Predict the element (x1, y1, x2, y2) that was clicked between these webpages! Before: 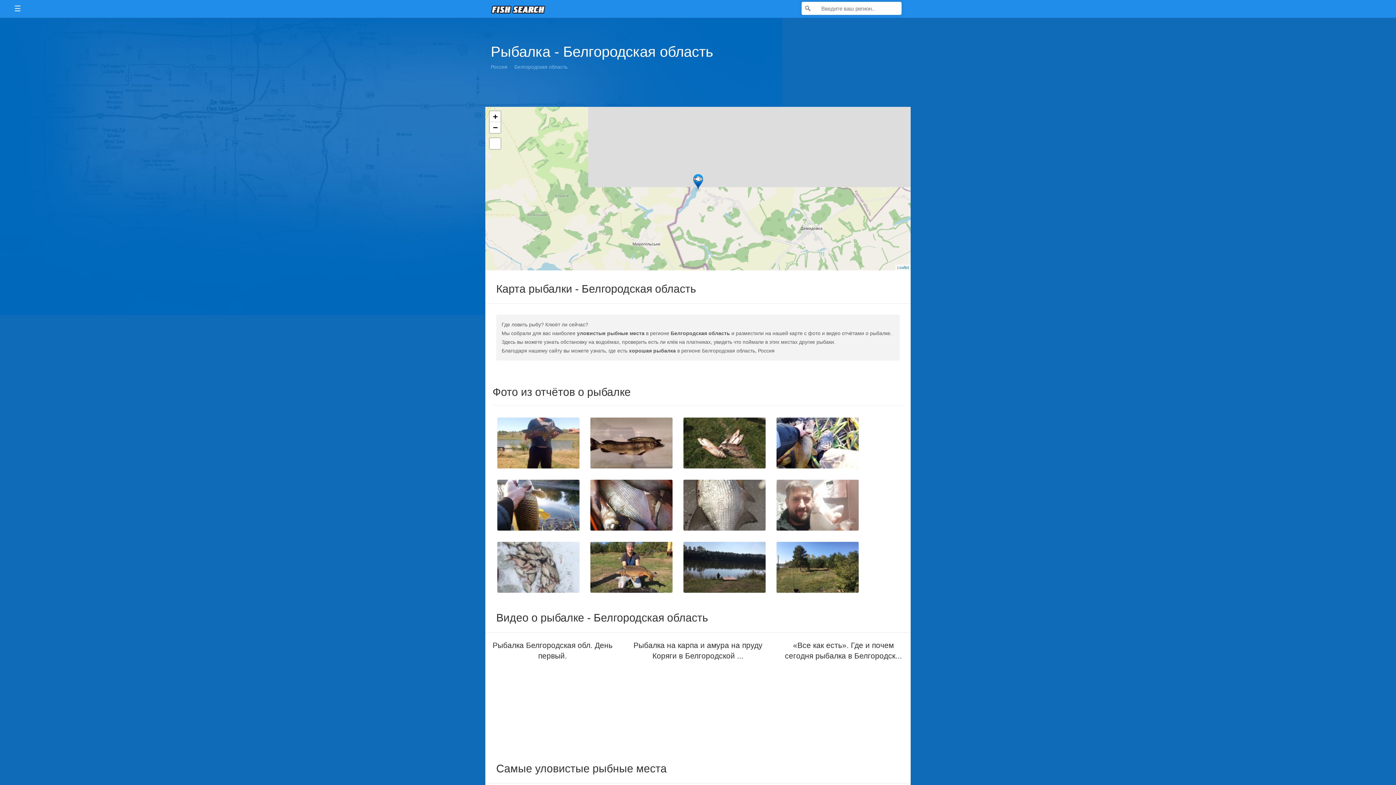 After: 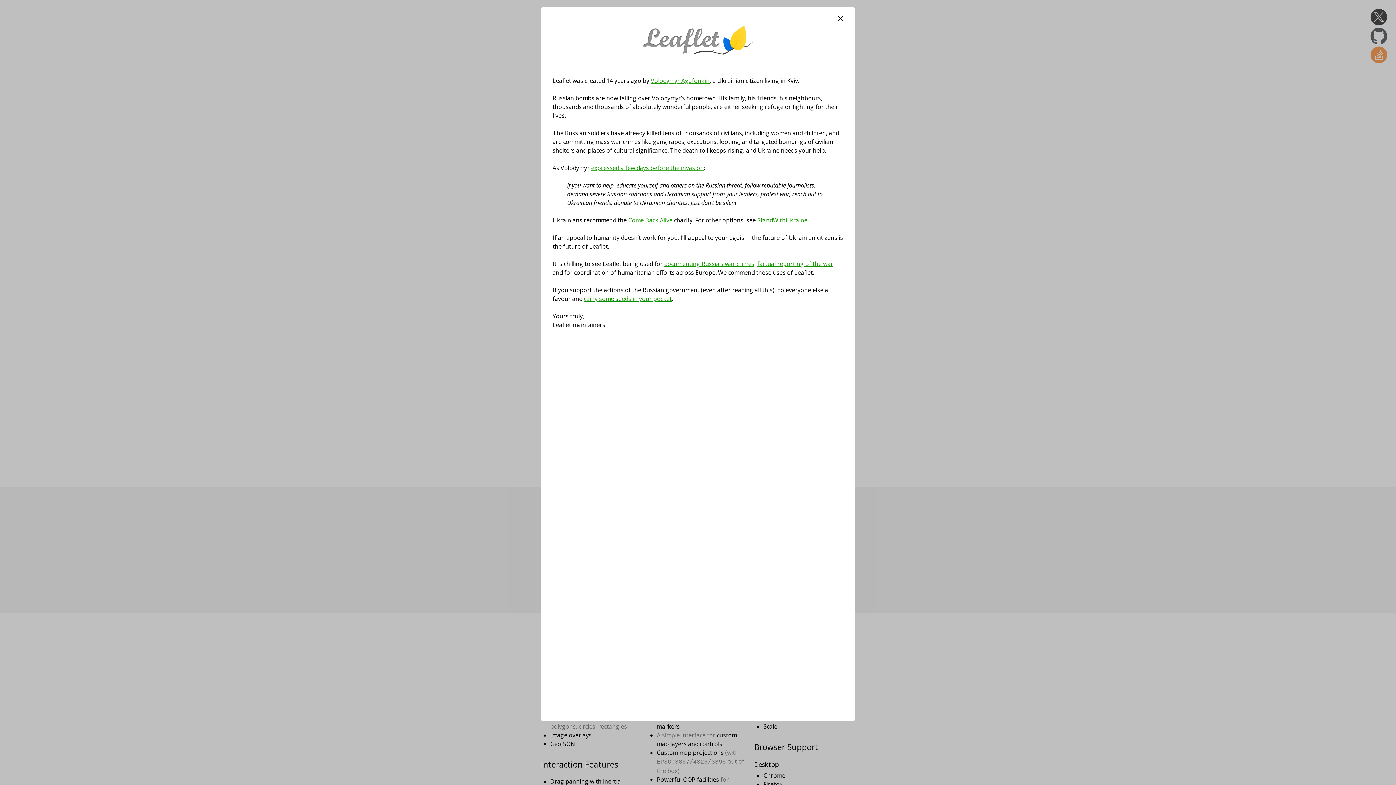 Action: bbox: (897, 265, 909, 269) label: Leaflet